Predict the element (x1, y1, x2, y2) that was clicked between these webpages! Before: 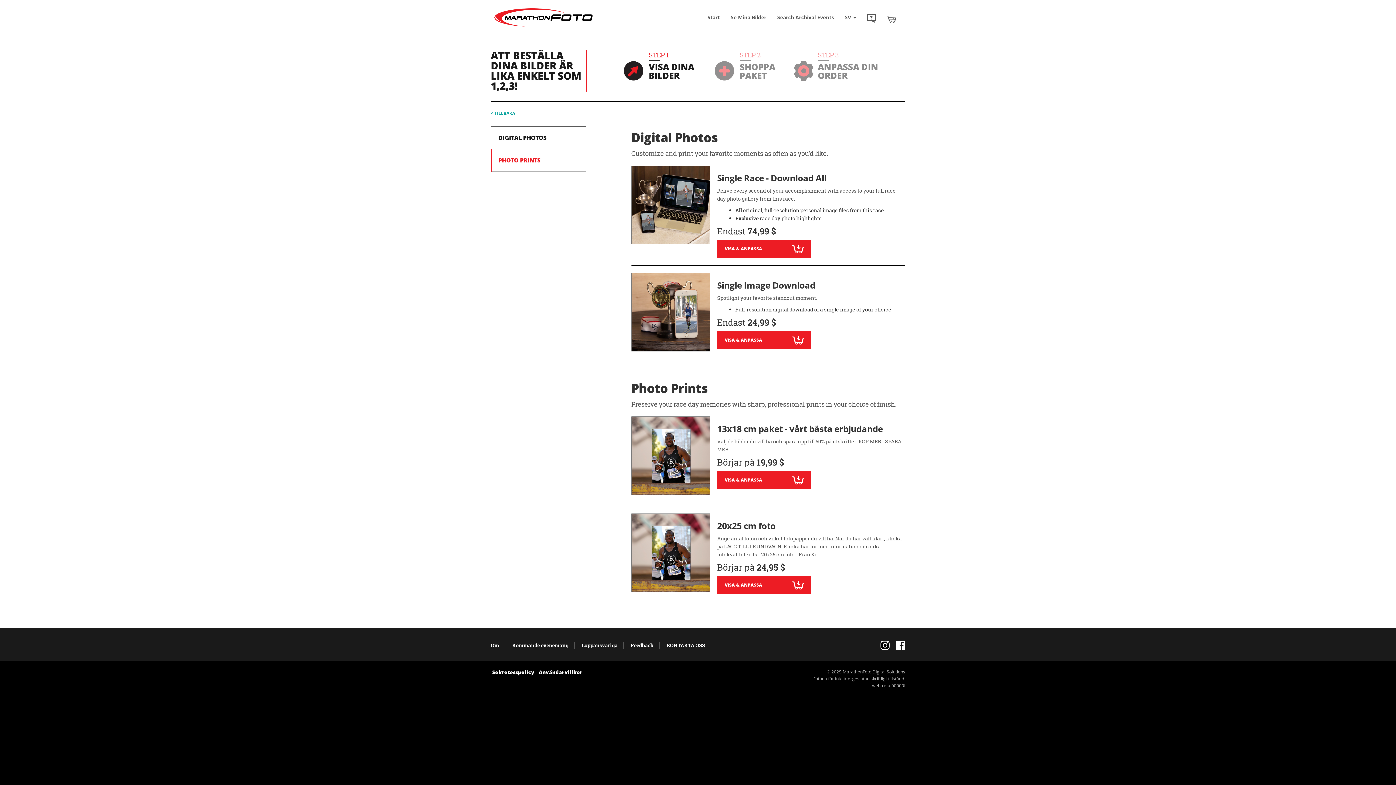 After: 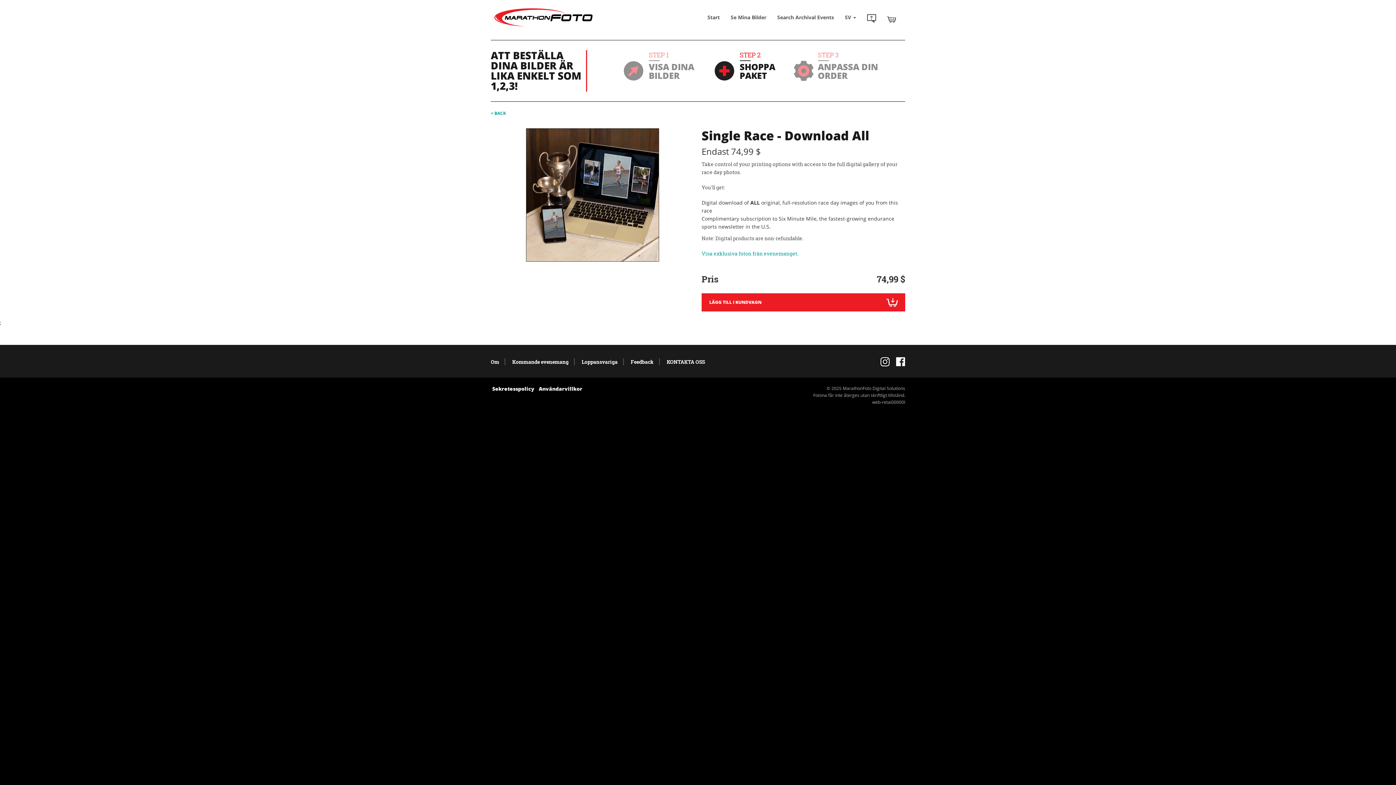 Action: bbox: (717, 240, 811, 258) label: VISA & ANPASSA